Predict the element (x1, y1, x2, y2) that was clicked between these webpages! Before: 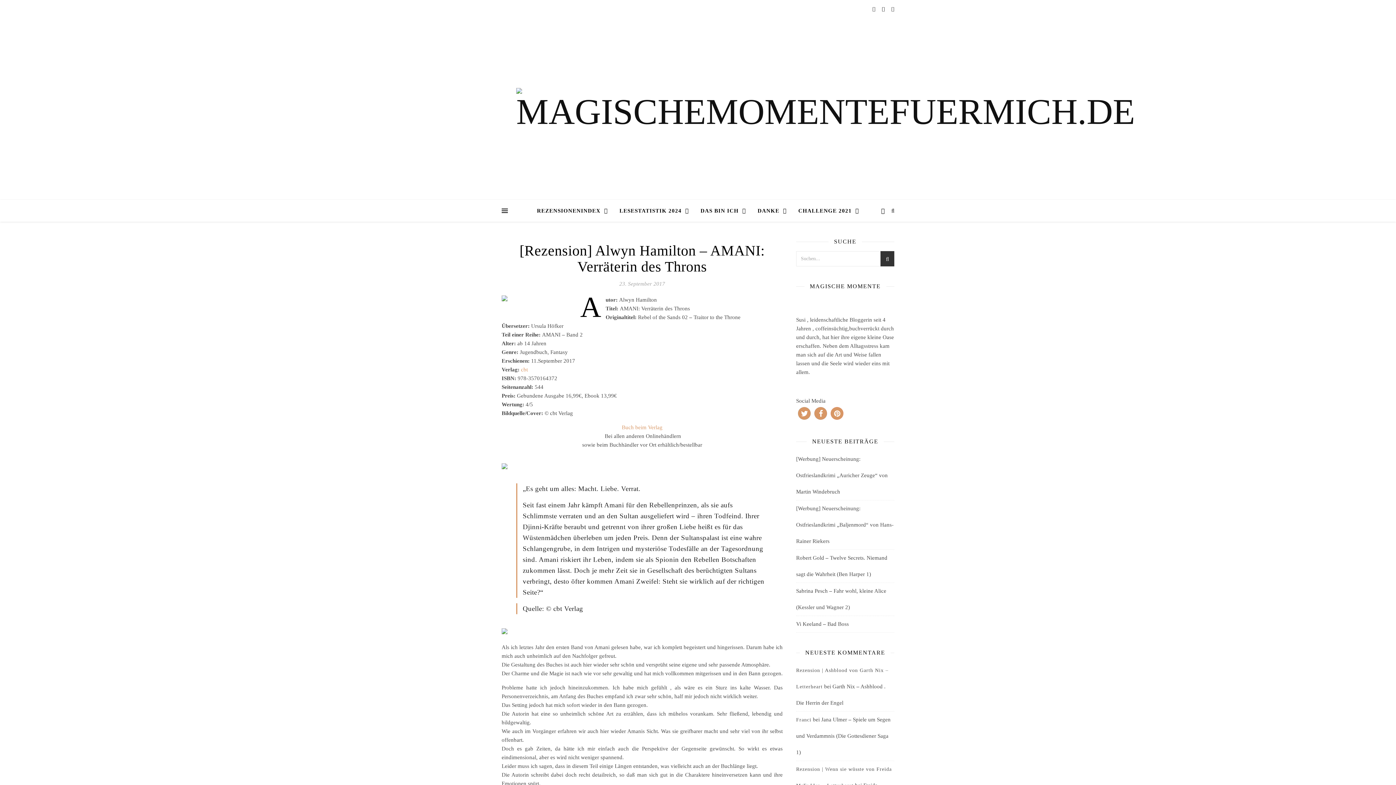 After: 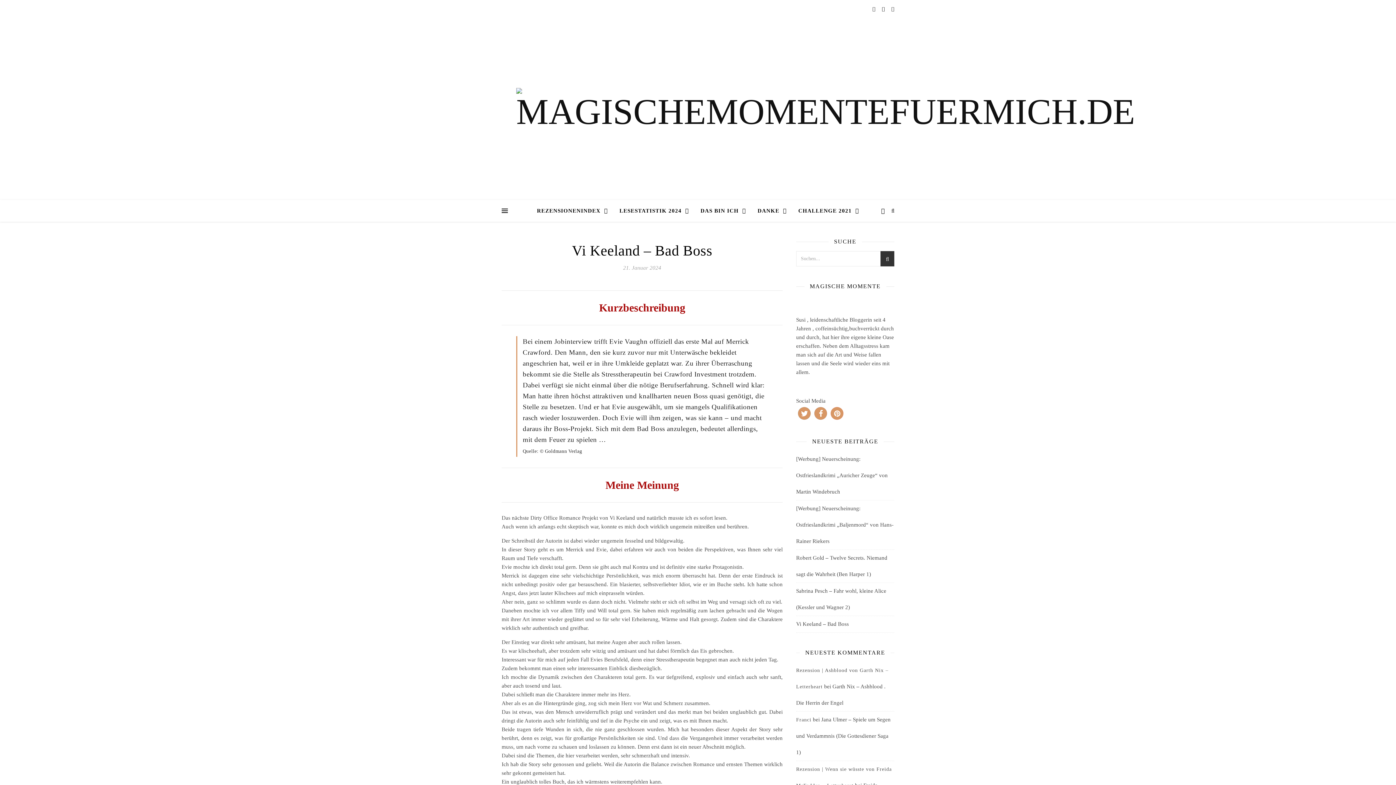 Action: label: Vi Keeland – Bad Boss bbox: (796, 621, 849, 627)